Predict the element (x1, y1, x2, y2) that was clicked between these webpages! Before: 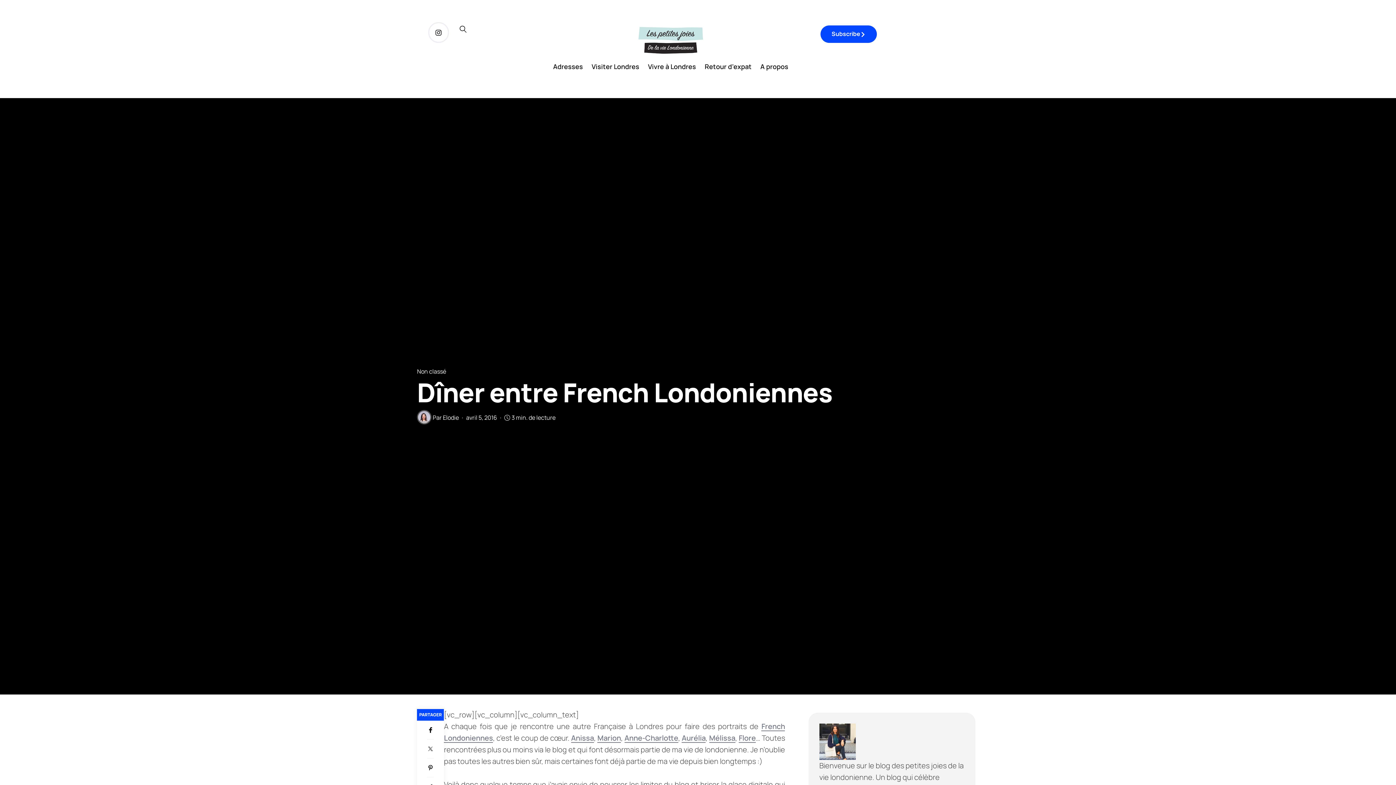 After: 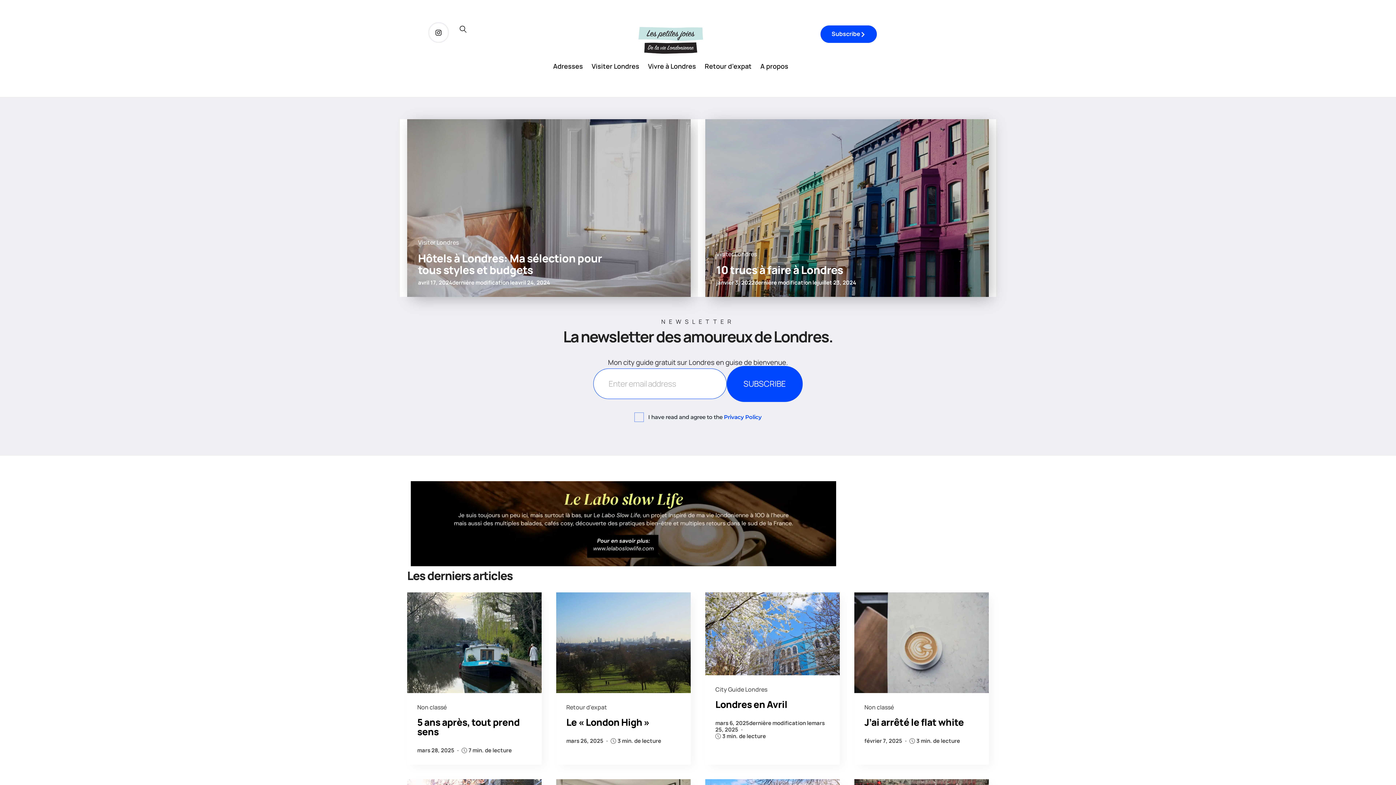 Action: bbox: (442, 413, 458, 421) label: Elodie